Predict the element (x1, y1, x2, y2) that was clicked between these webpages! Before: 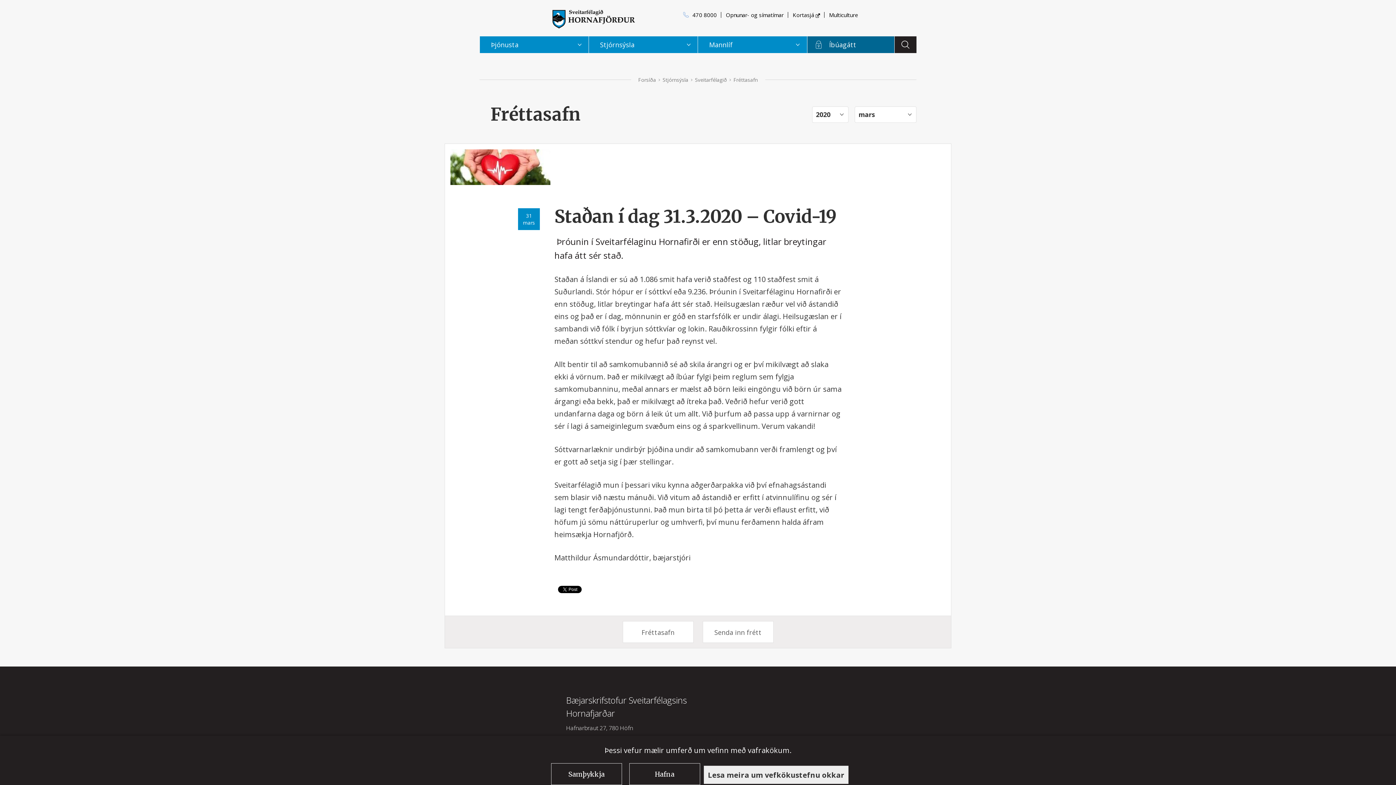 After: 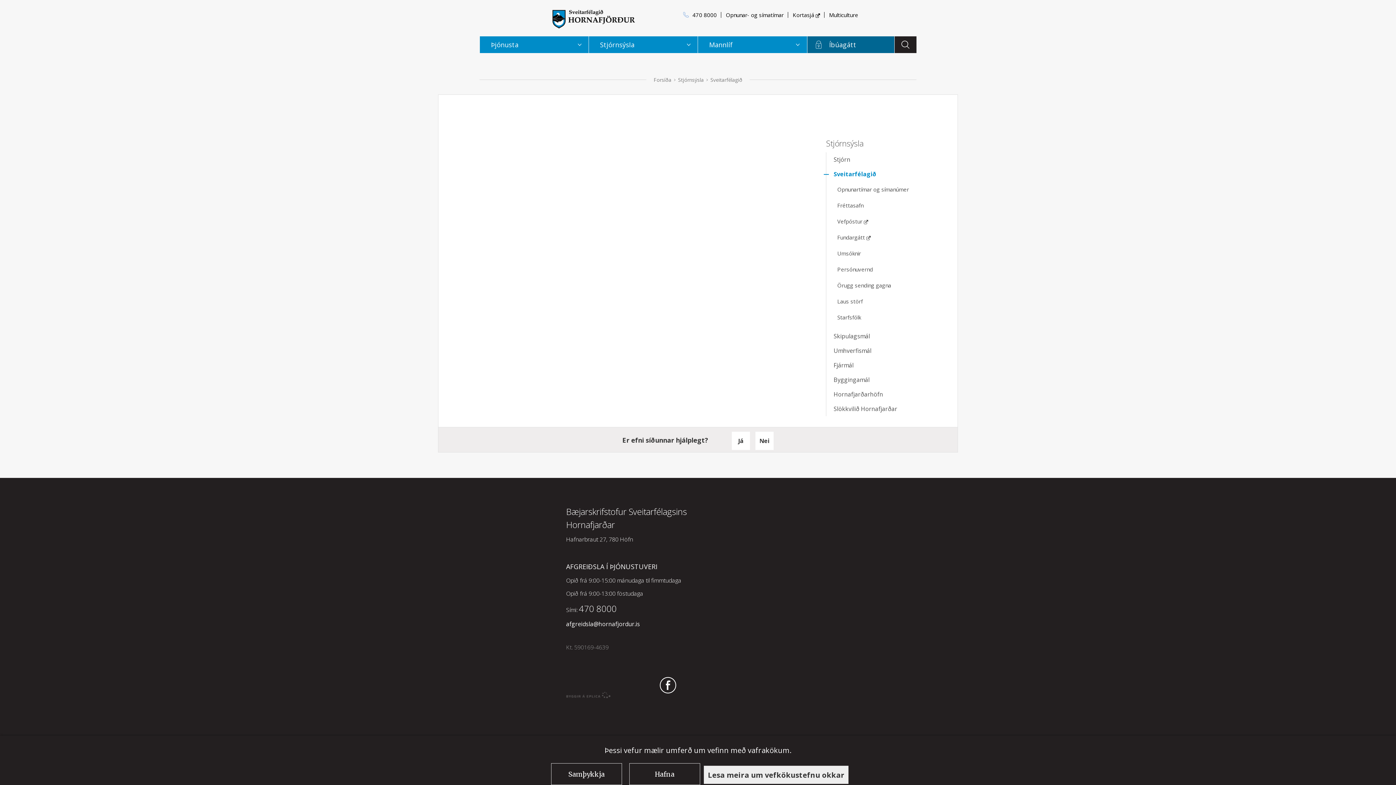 Action: label: Sveitarfélagið bbox: (695, 76, 727, 83)